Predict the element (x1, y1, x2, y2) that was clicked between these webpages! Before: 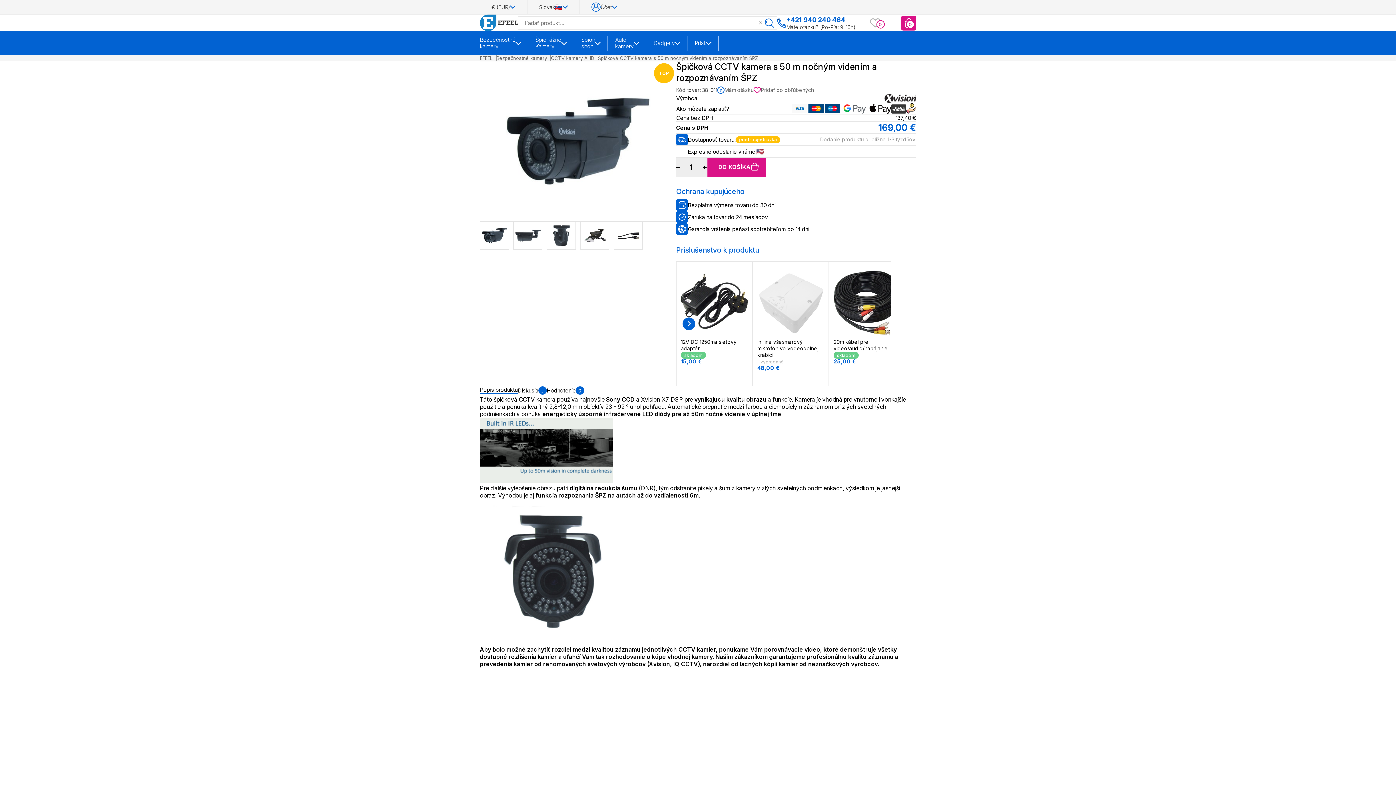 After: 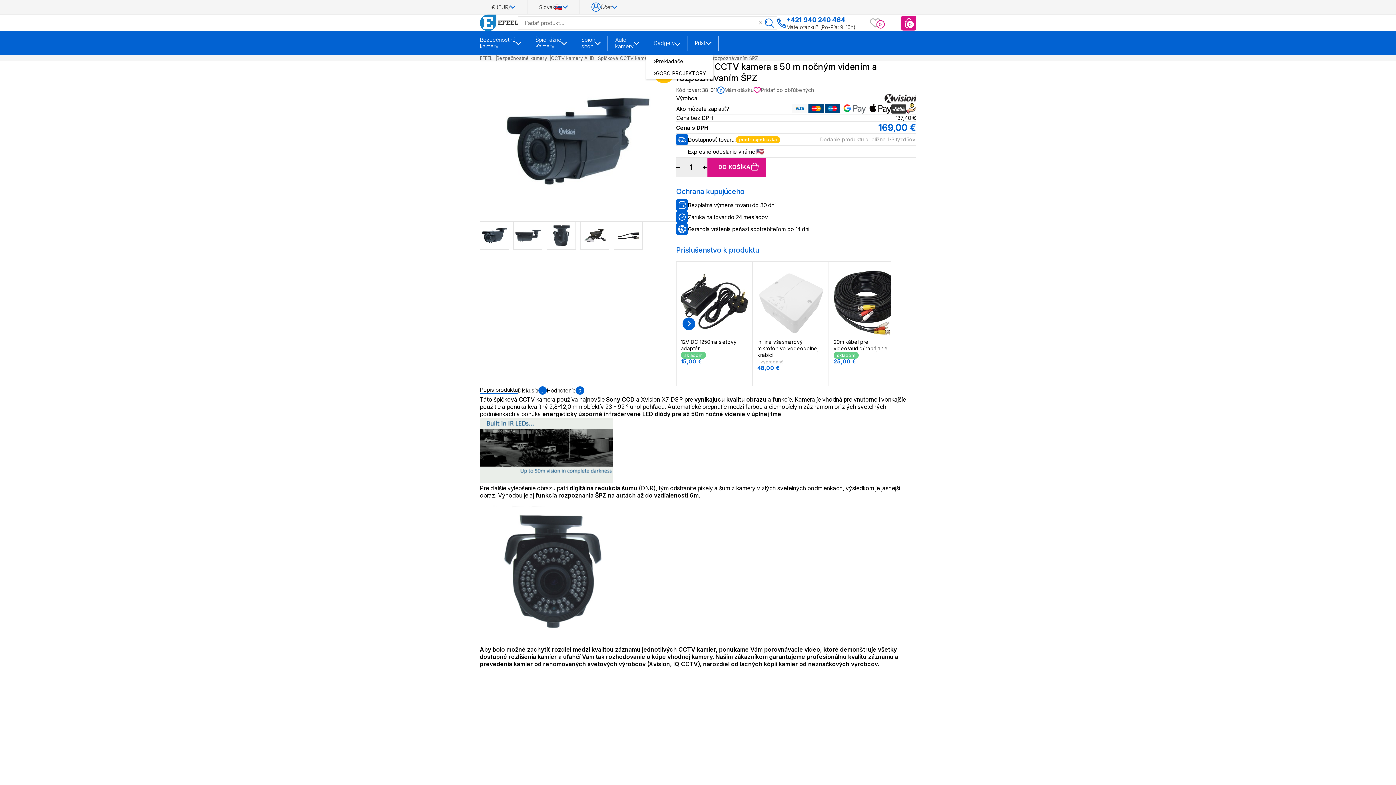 Action: bbox: (674, 35, 680, 50)